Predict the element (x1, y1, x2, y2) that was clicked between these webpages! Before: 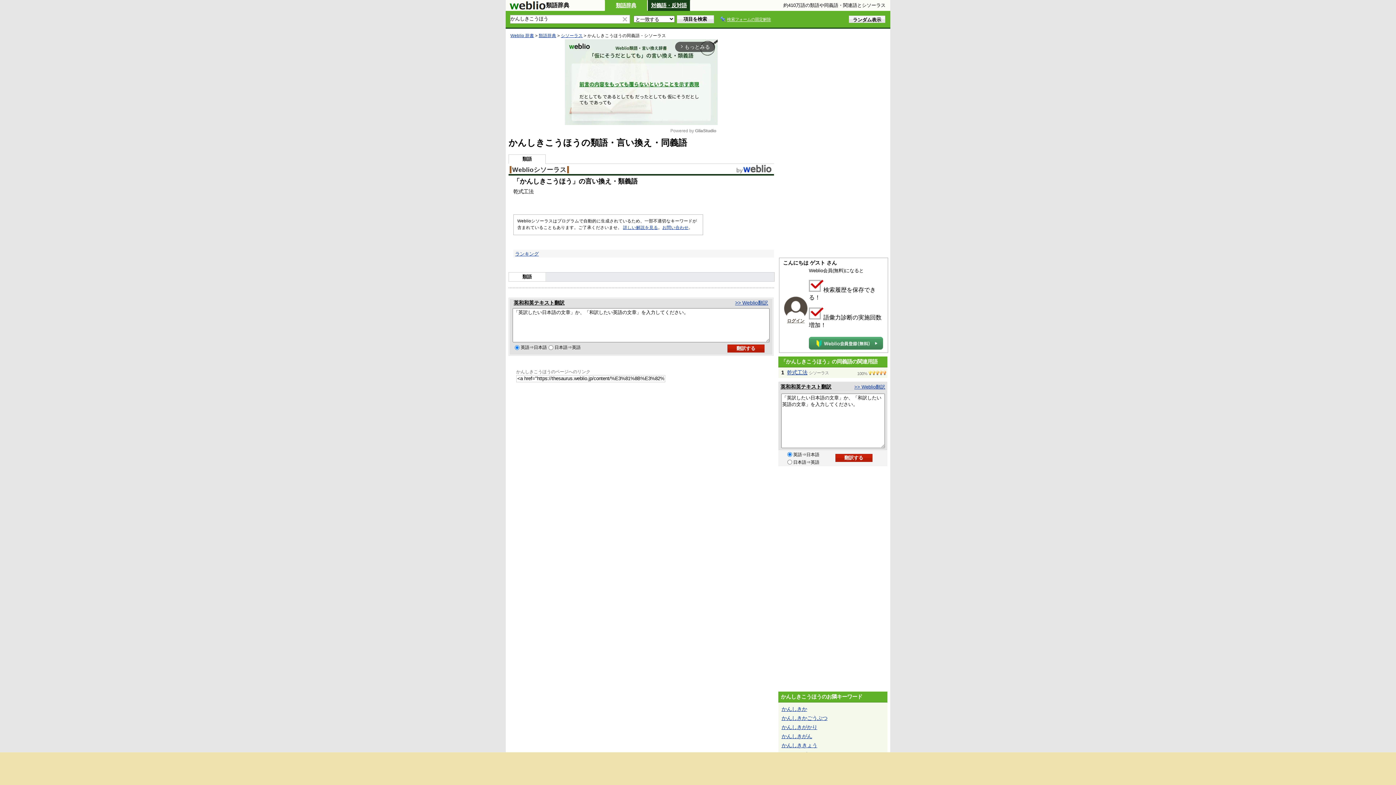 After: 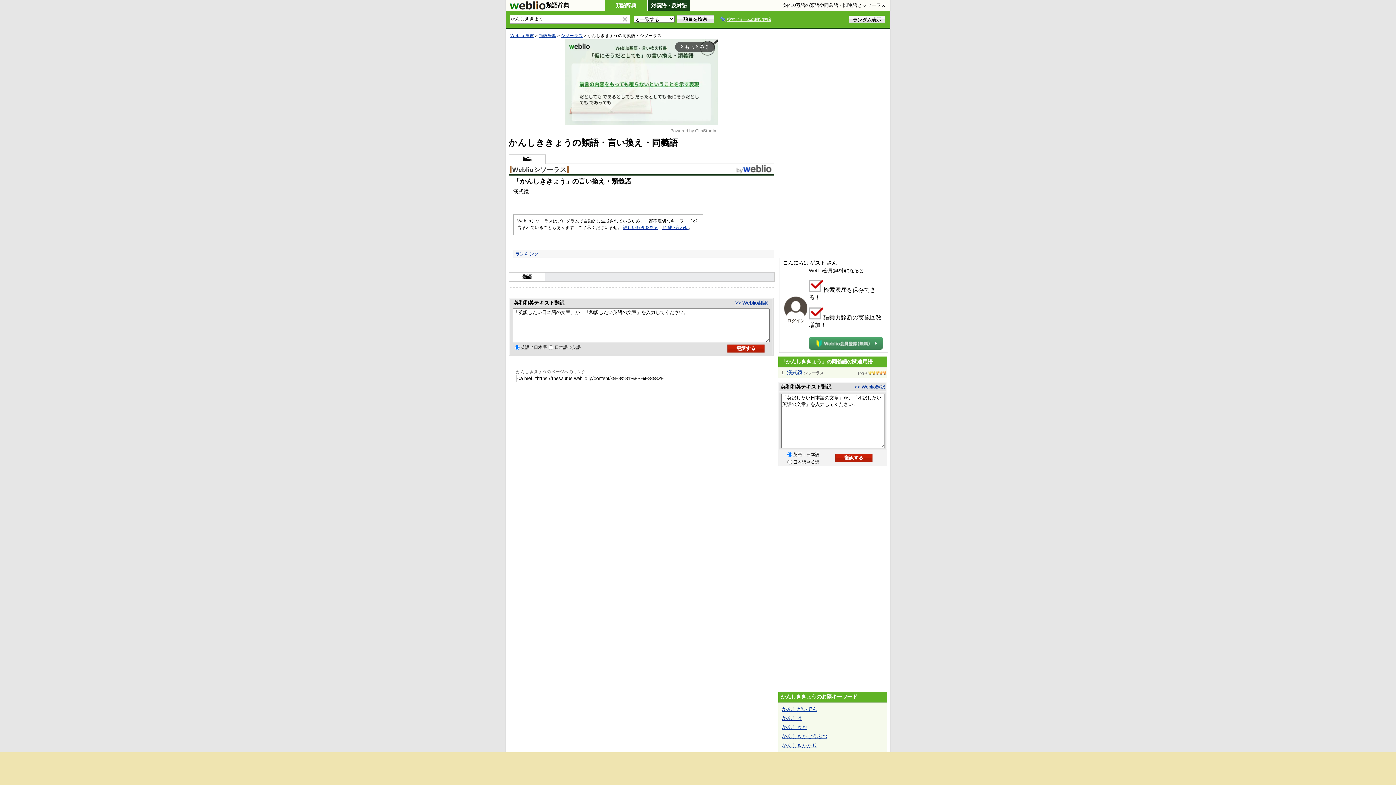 Action: label: かんしききょう bbox: (781, 742, 817, 748)